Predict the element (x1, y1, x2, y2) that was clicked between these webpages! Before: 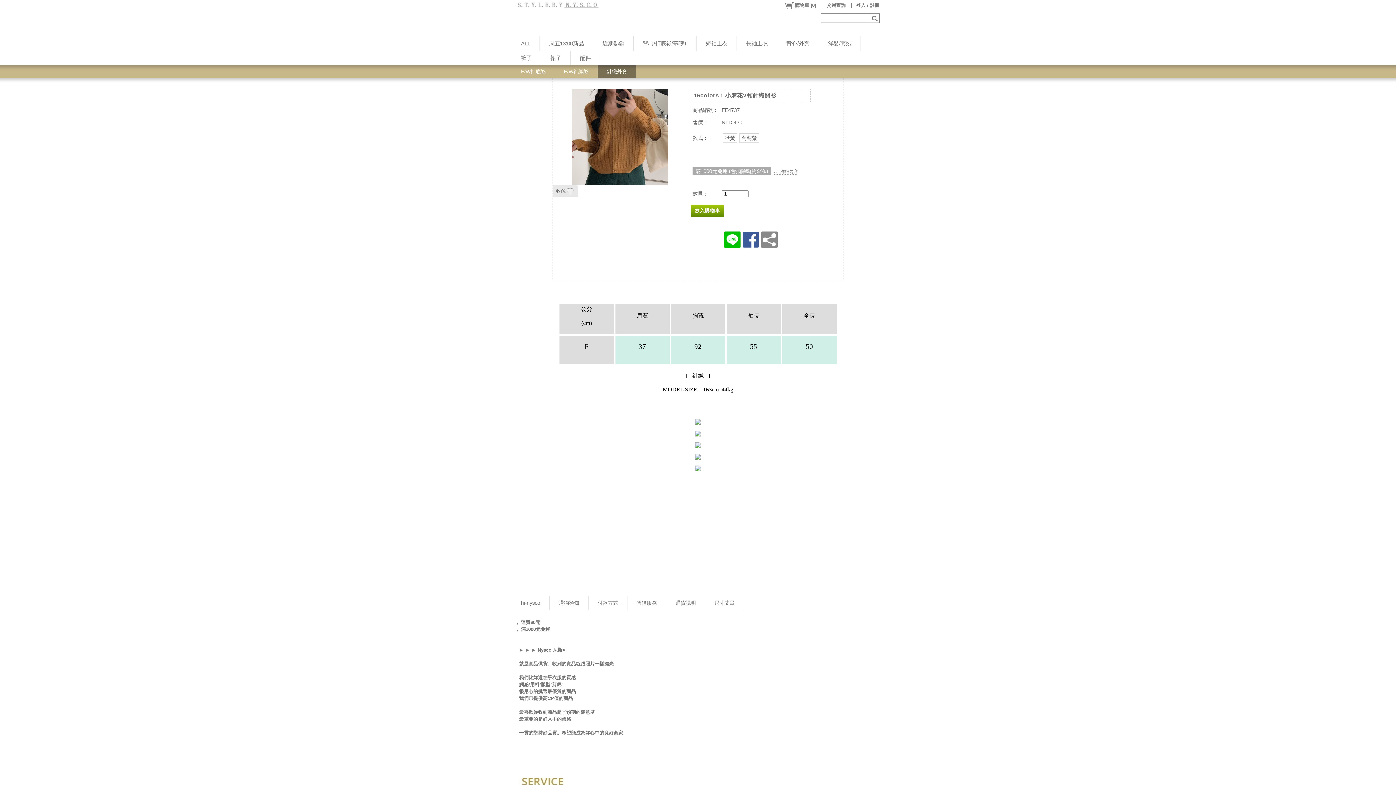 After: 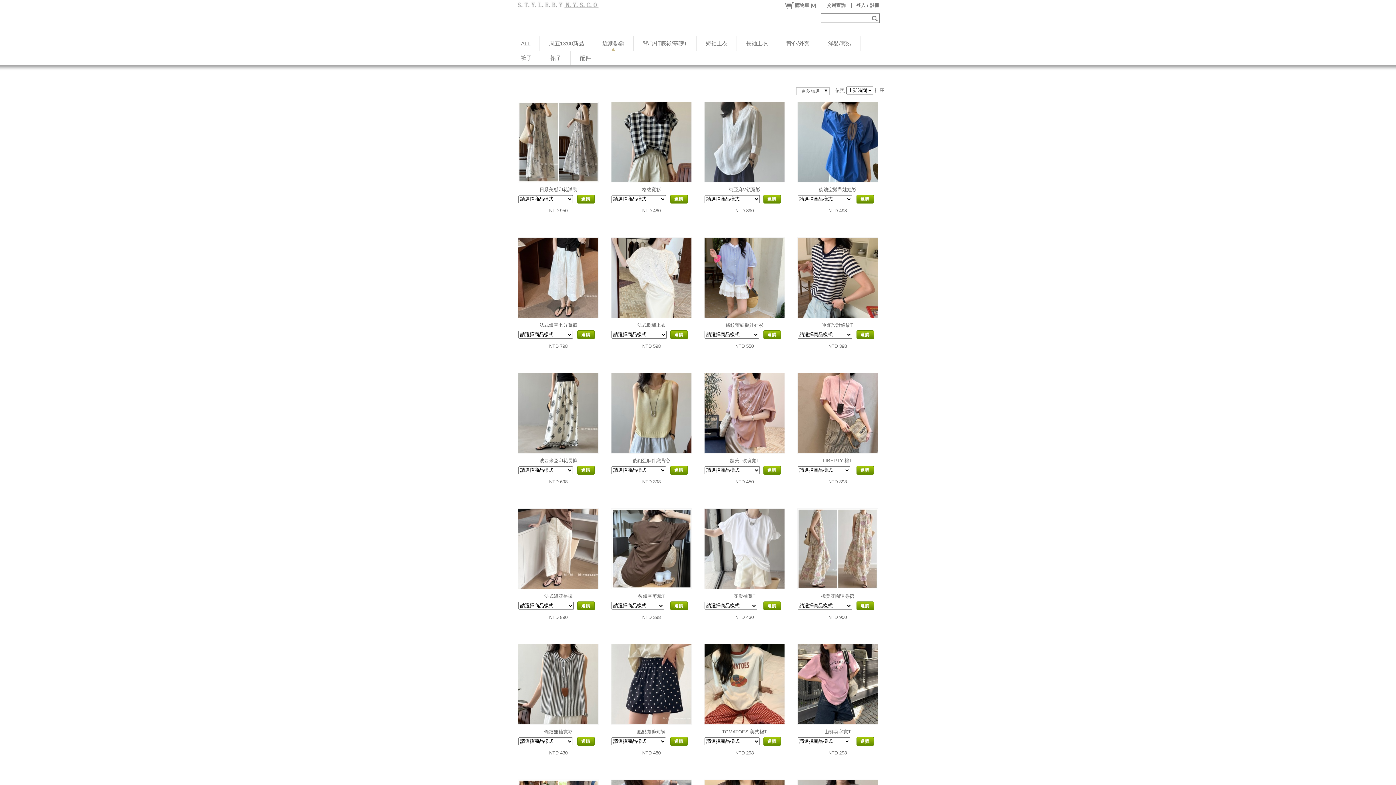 Action: bbox: (593, 36, 633, 50) label: 近期熱銷